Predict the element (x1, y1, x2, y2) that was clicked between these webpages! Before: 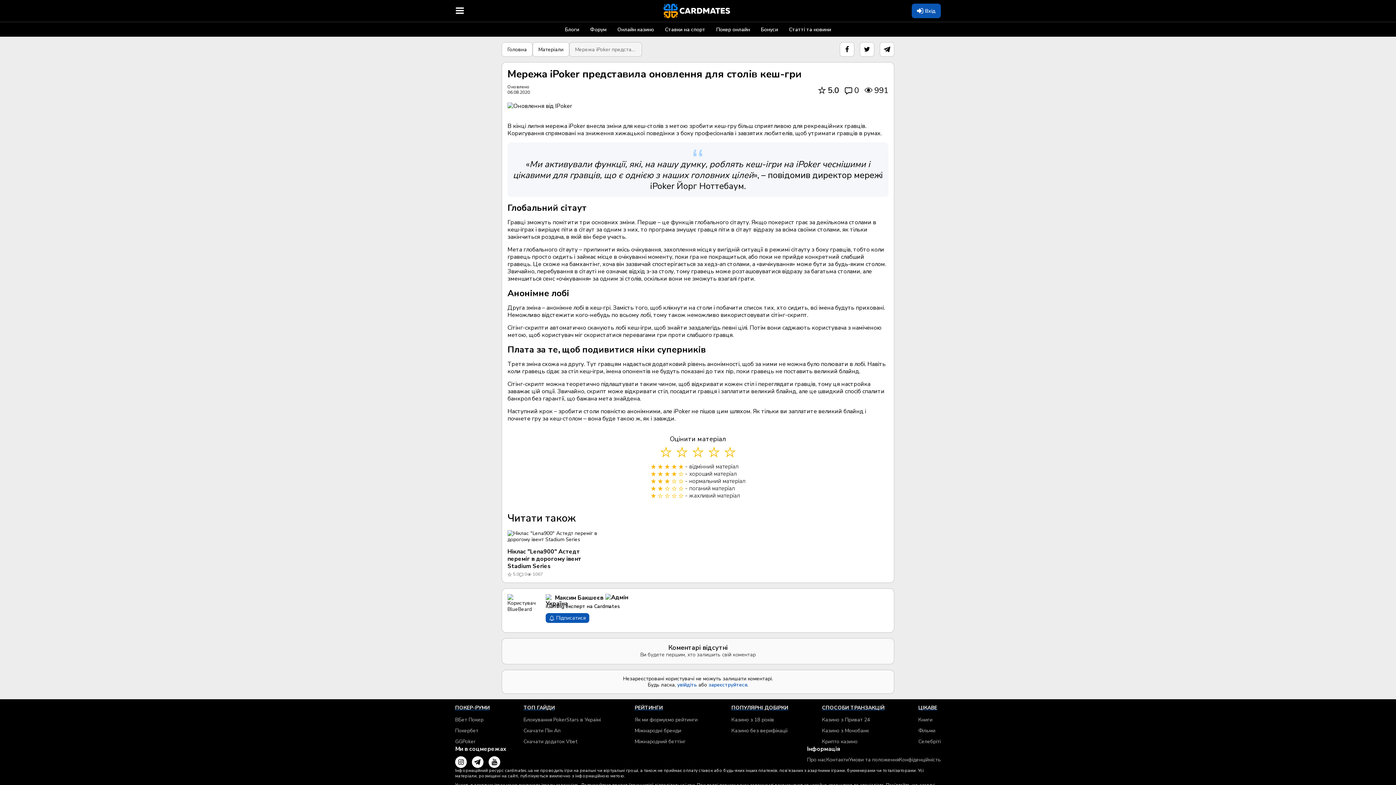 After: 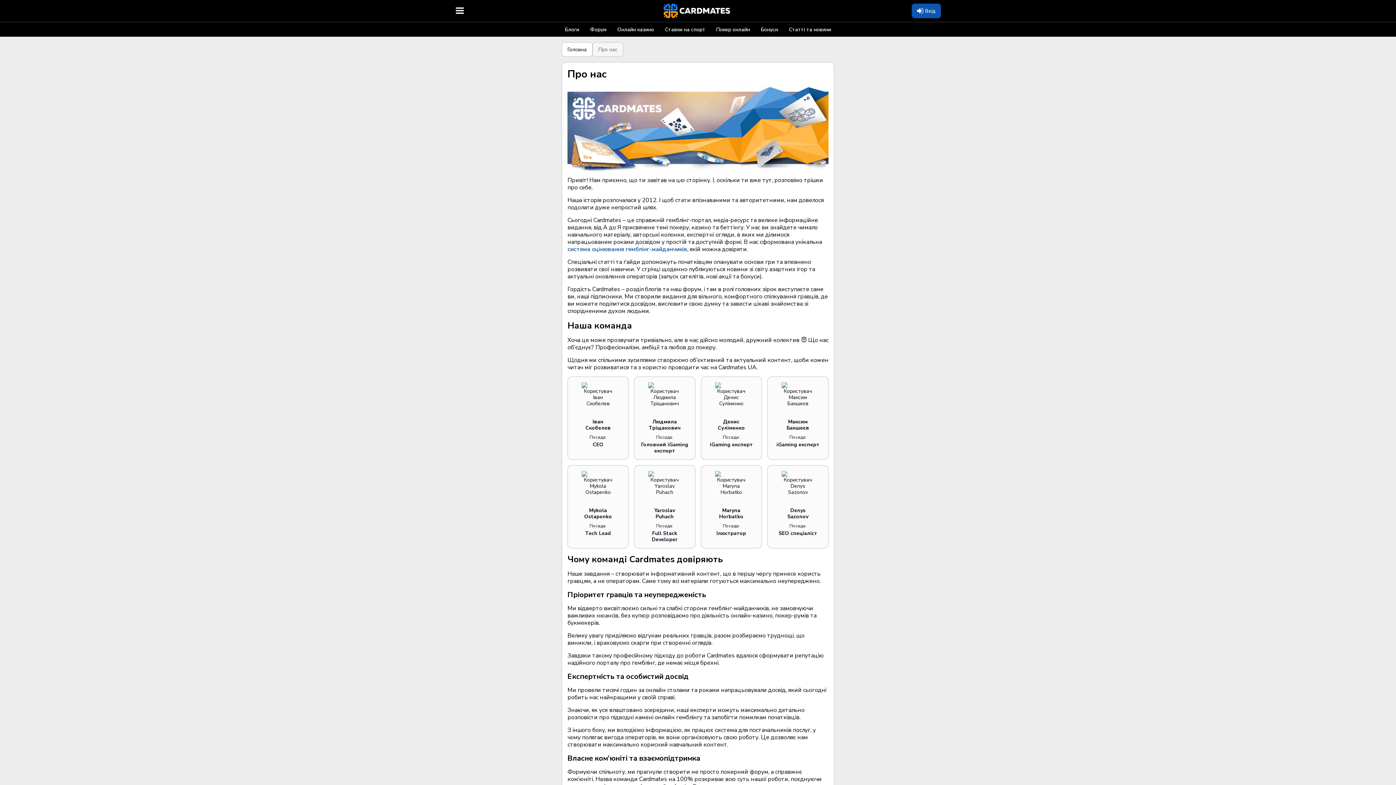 Action: bbox: (807, 756, 826, 763) label: Про нас